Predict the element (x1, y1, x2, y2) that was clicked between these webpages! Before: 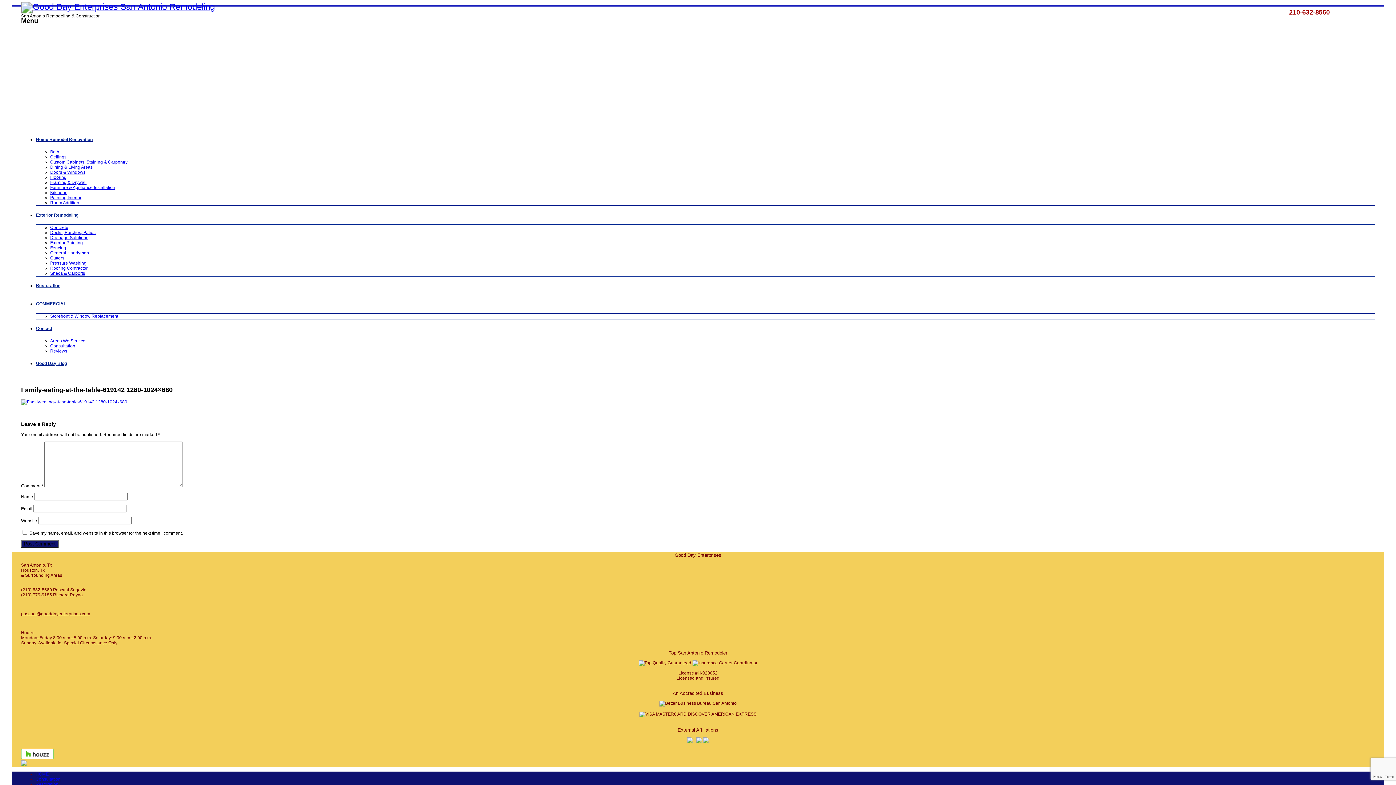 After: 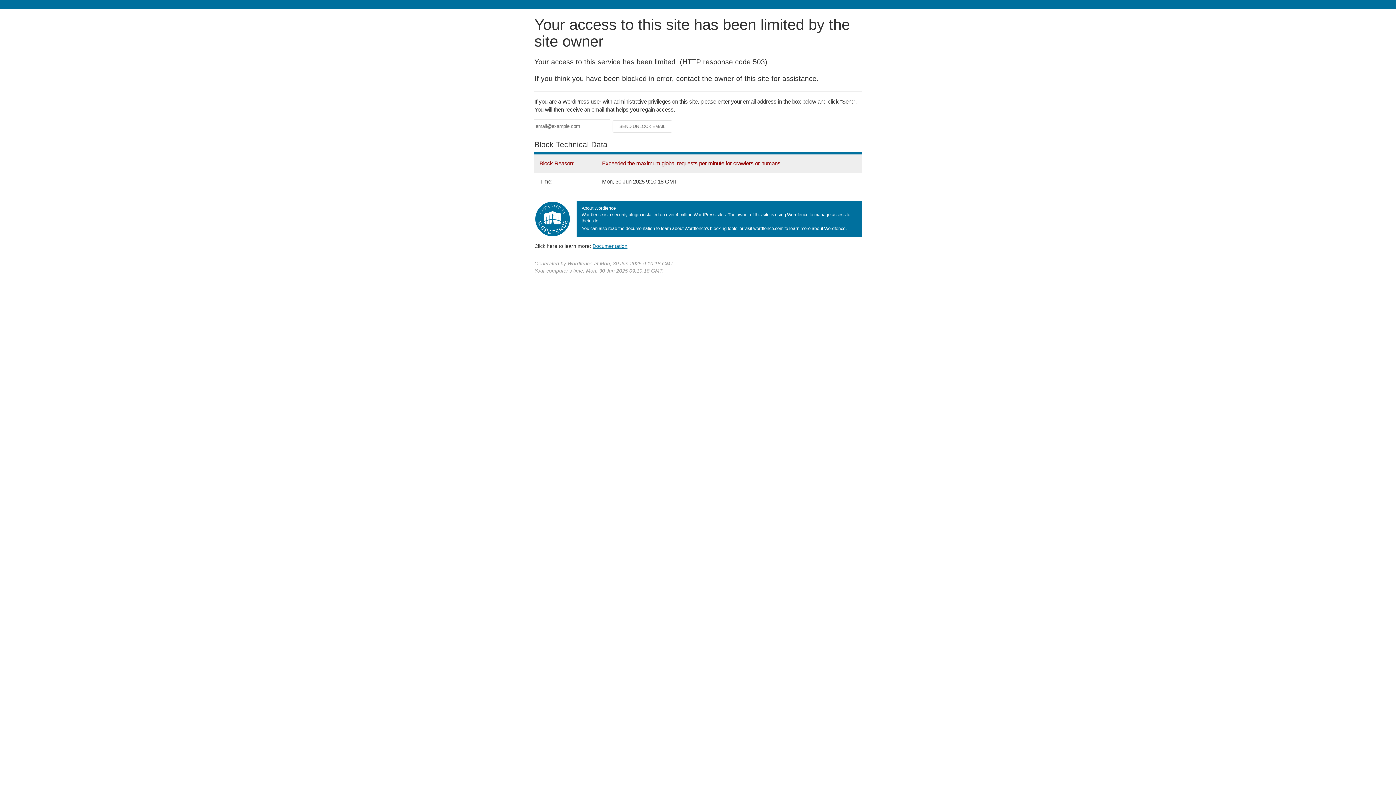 Action: label: Exterior Painting bbox: (50, 240, 82, 245)